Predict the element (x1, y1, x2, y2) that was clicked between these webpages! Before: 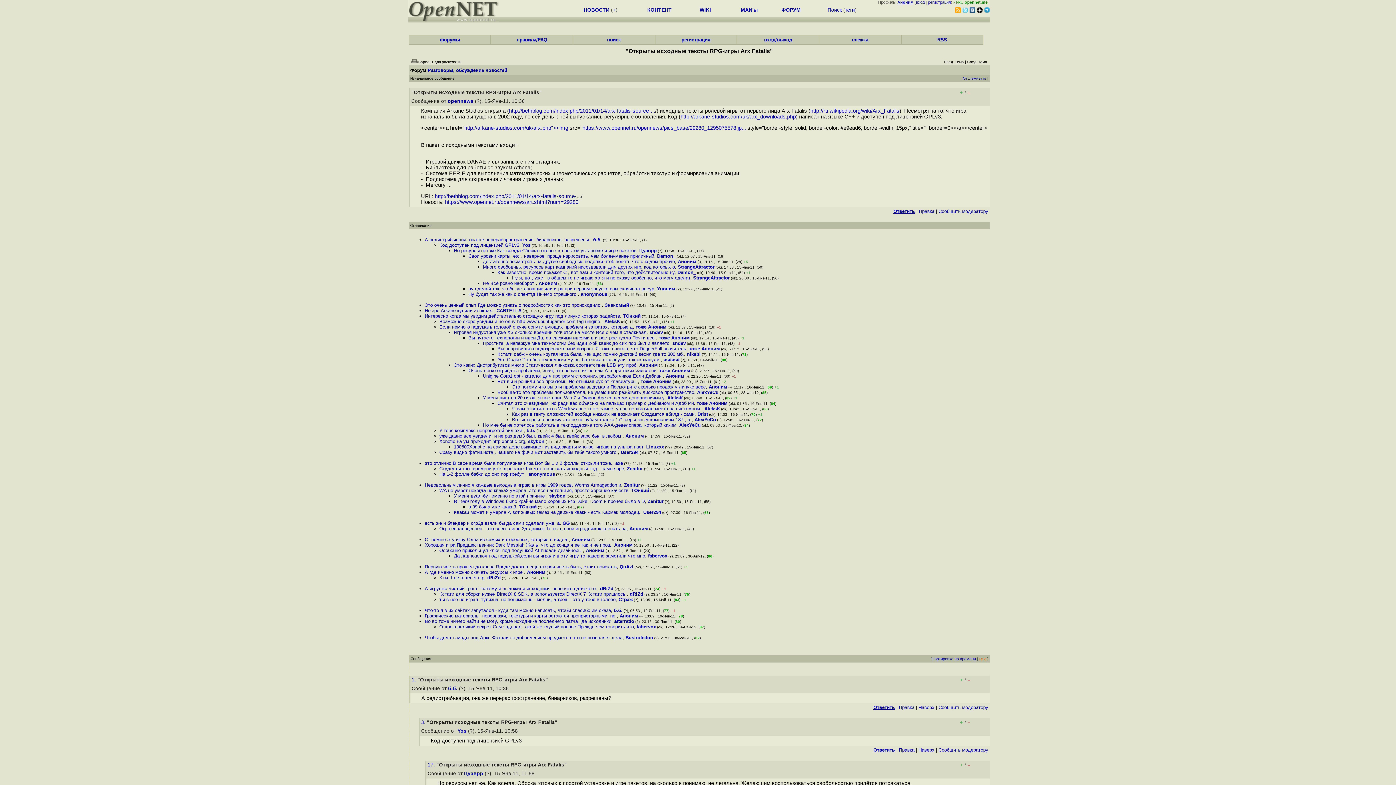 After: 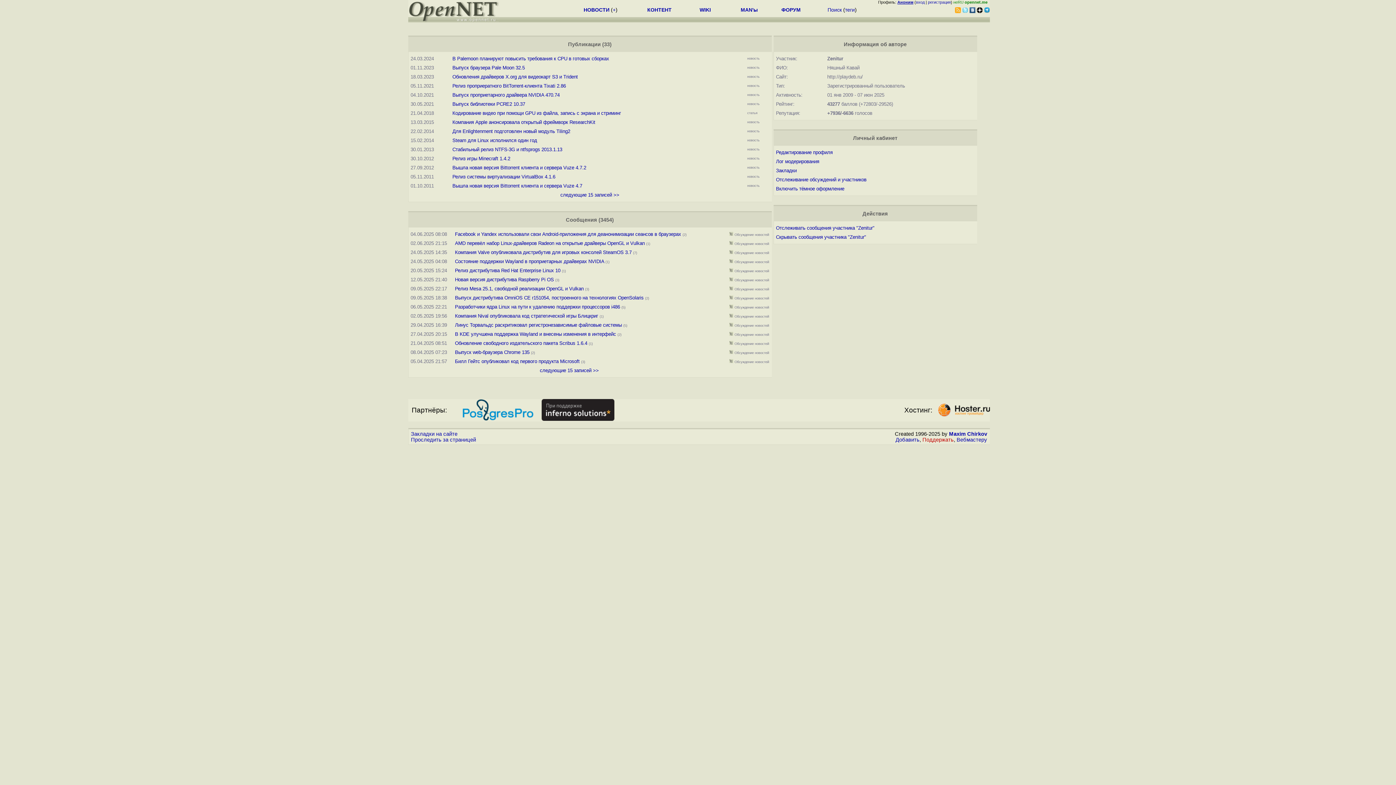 Action: bbox: (647, 498, 663, 504) label: Zenitur